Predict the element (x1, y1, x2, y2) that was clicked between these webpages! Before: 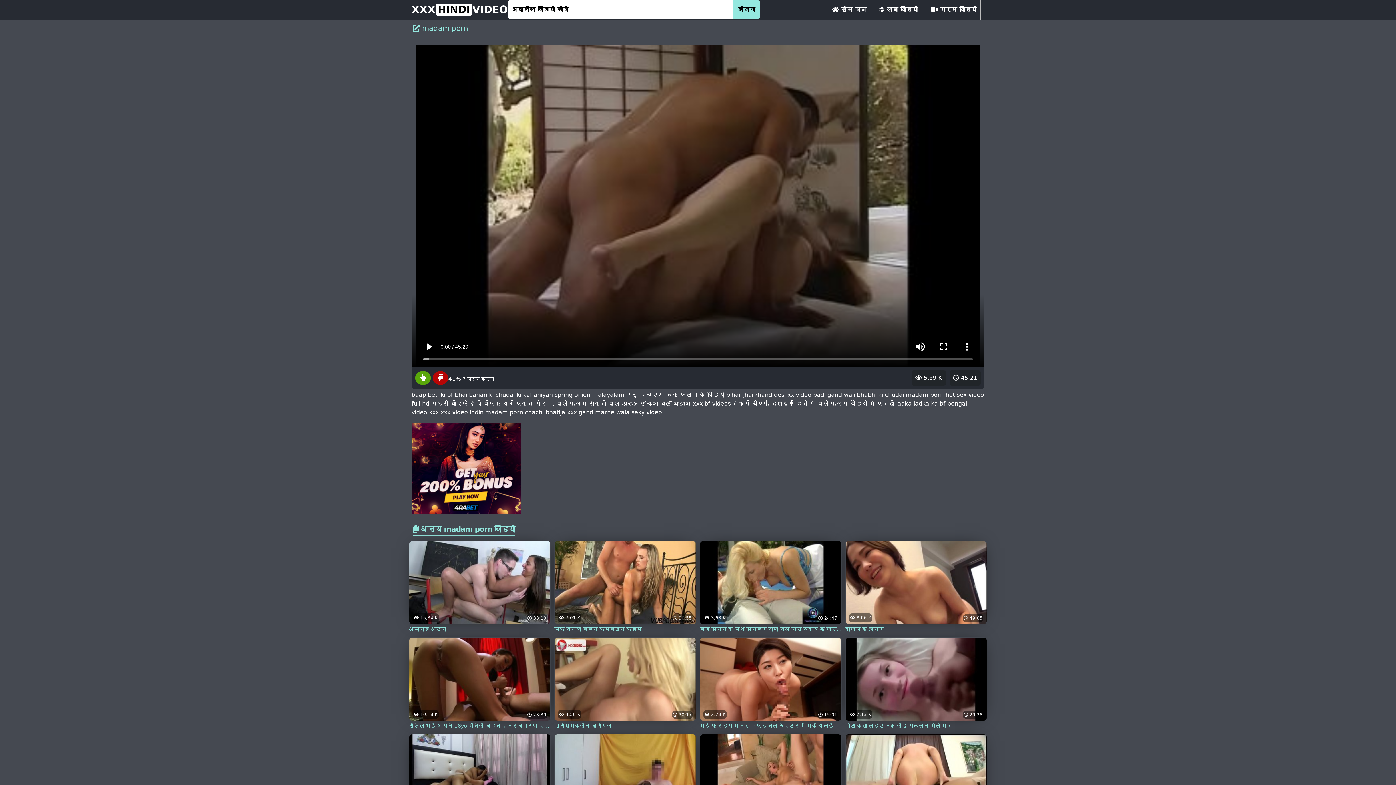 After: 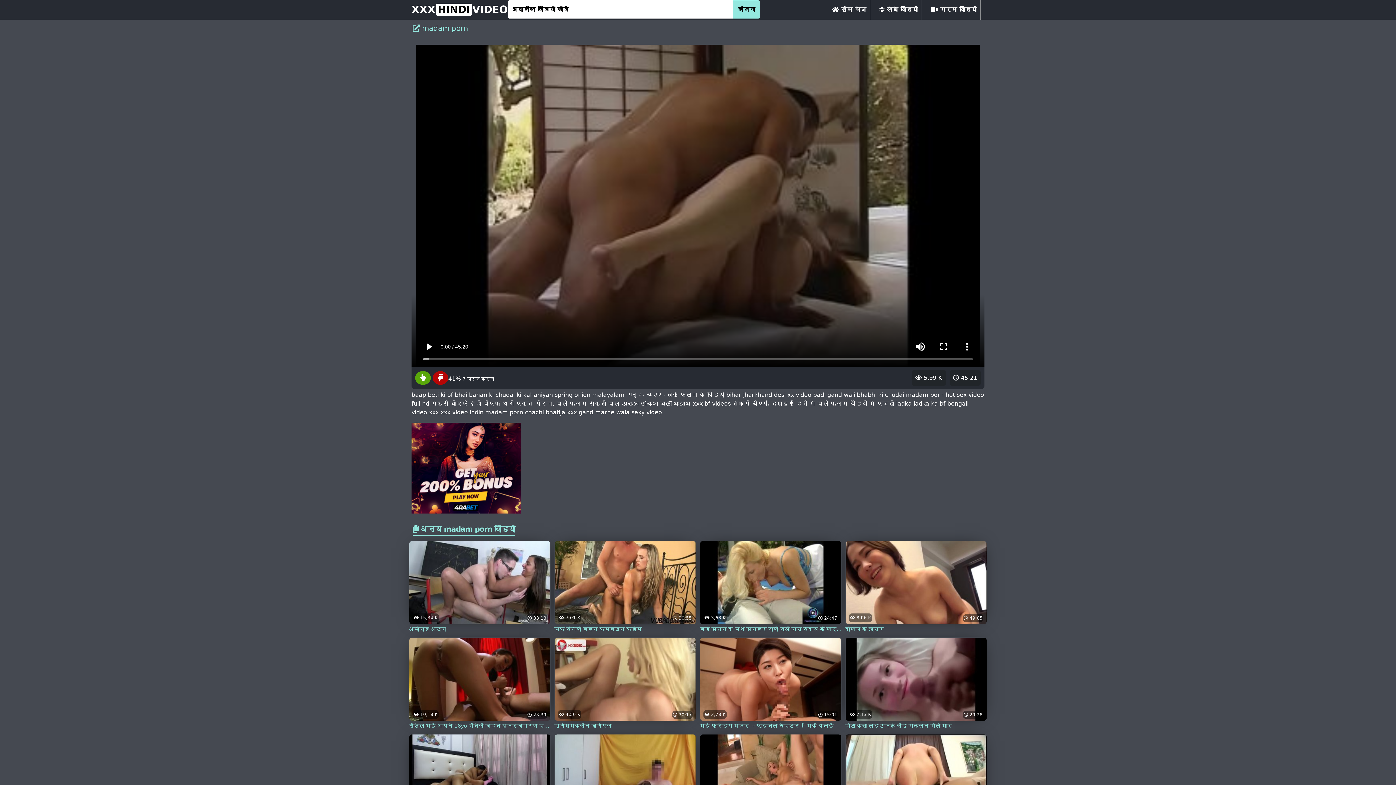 Action: bbox: (415, 375, 430, 382)